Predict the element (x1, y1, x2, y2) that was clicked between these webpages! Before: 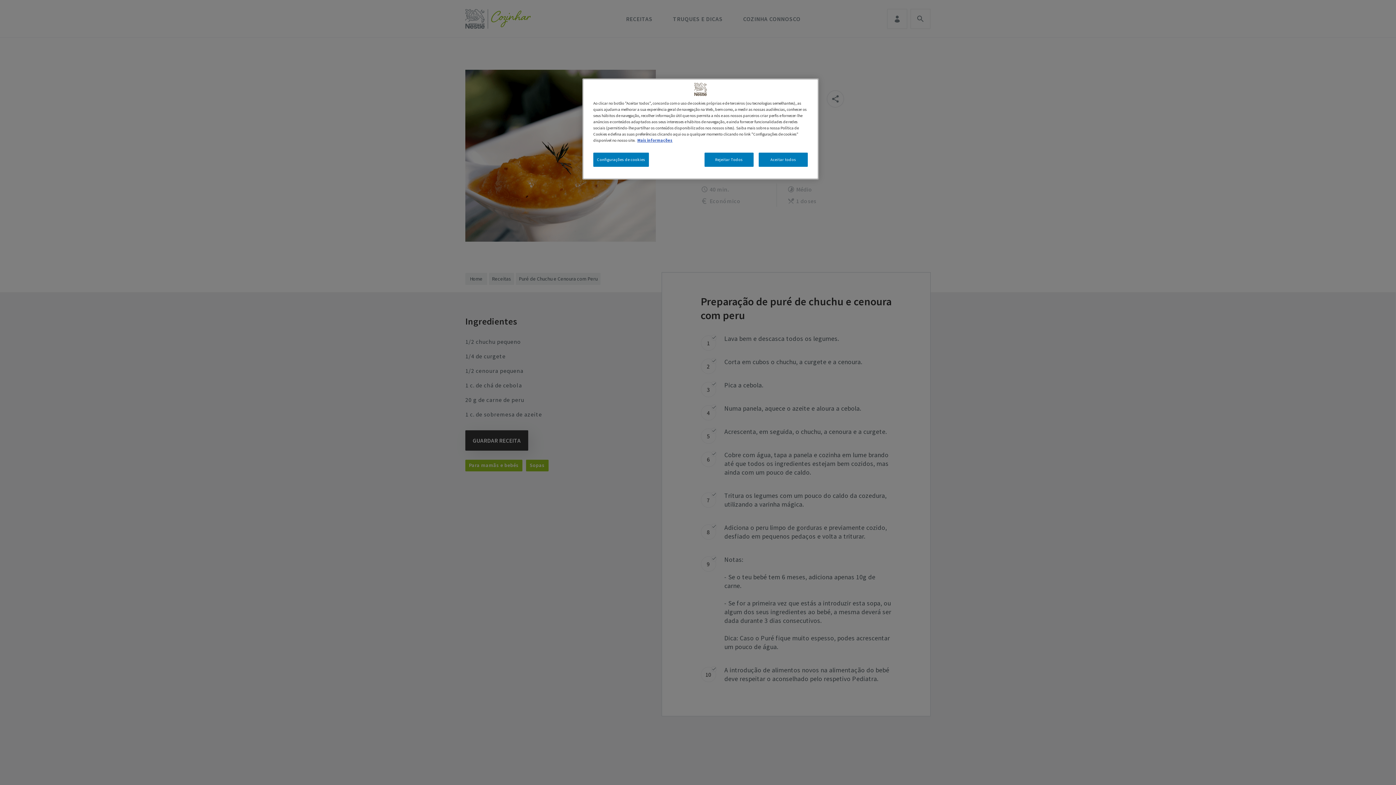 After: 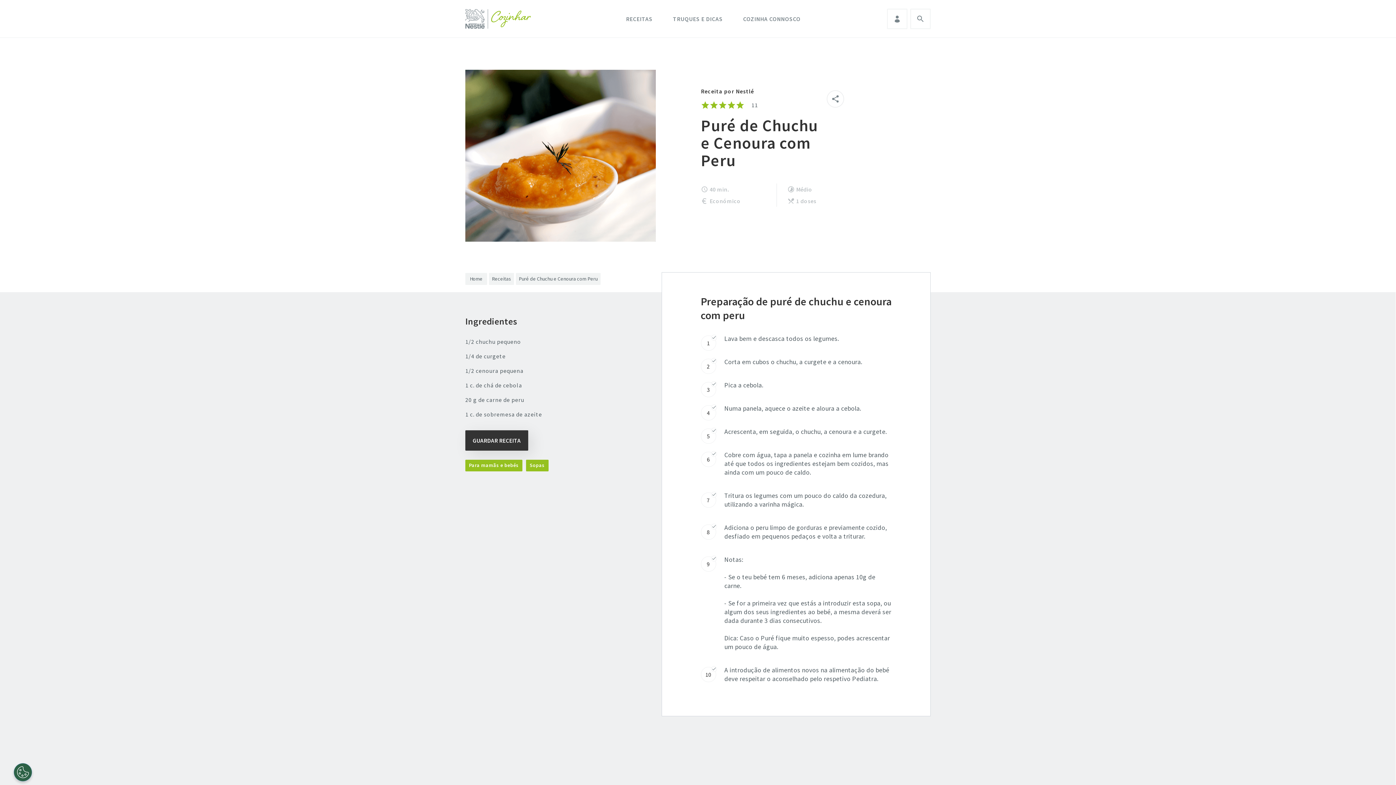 Action: label: Aceitar todos bbox: (758, 152, 808, 166)